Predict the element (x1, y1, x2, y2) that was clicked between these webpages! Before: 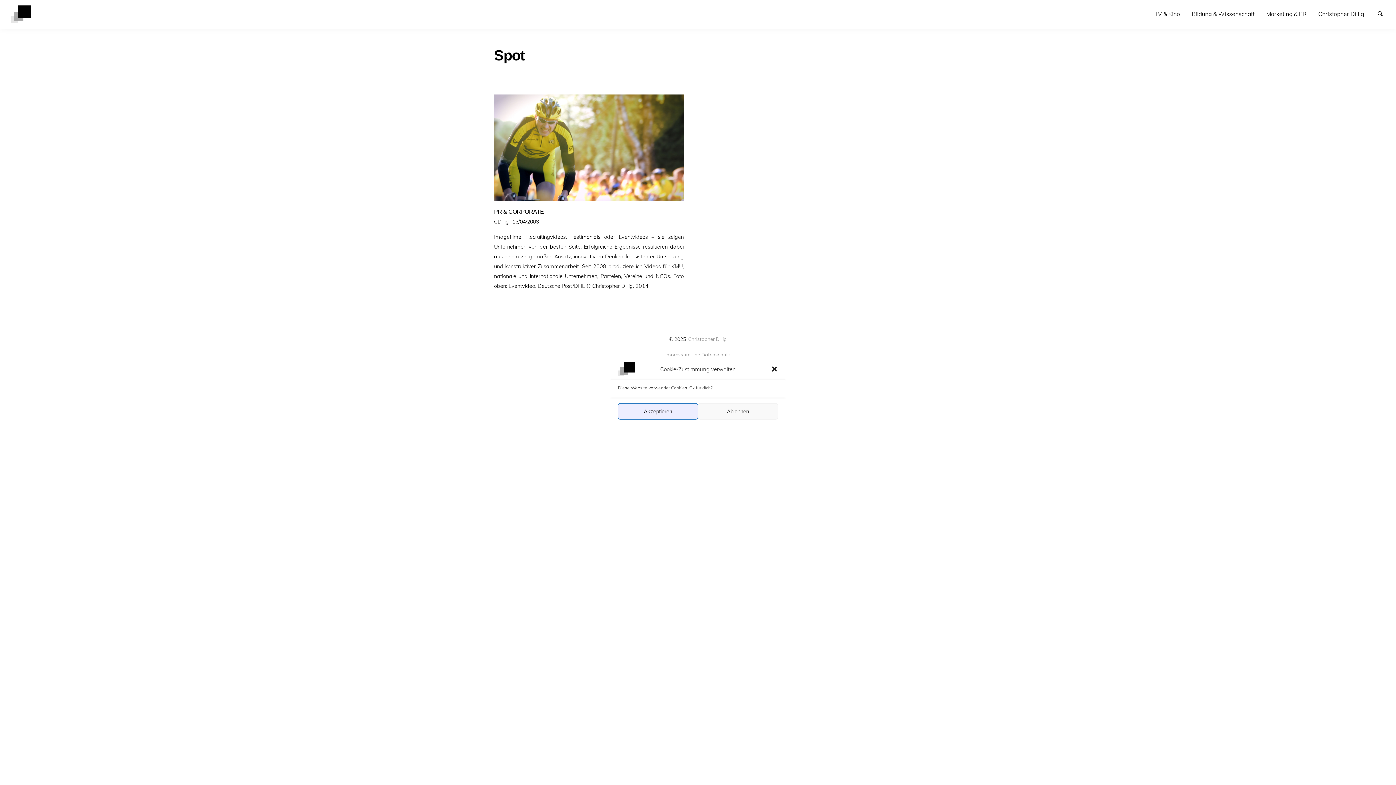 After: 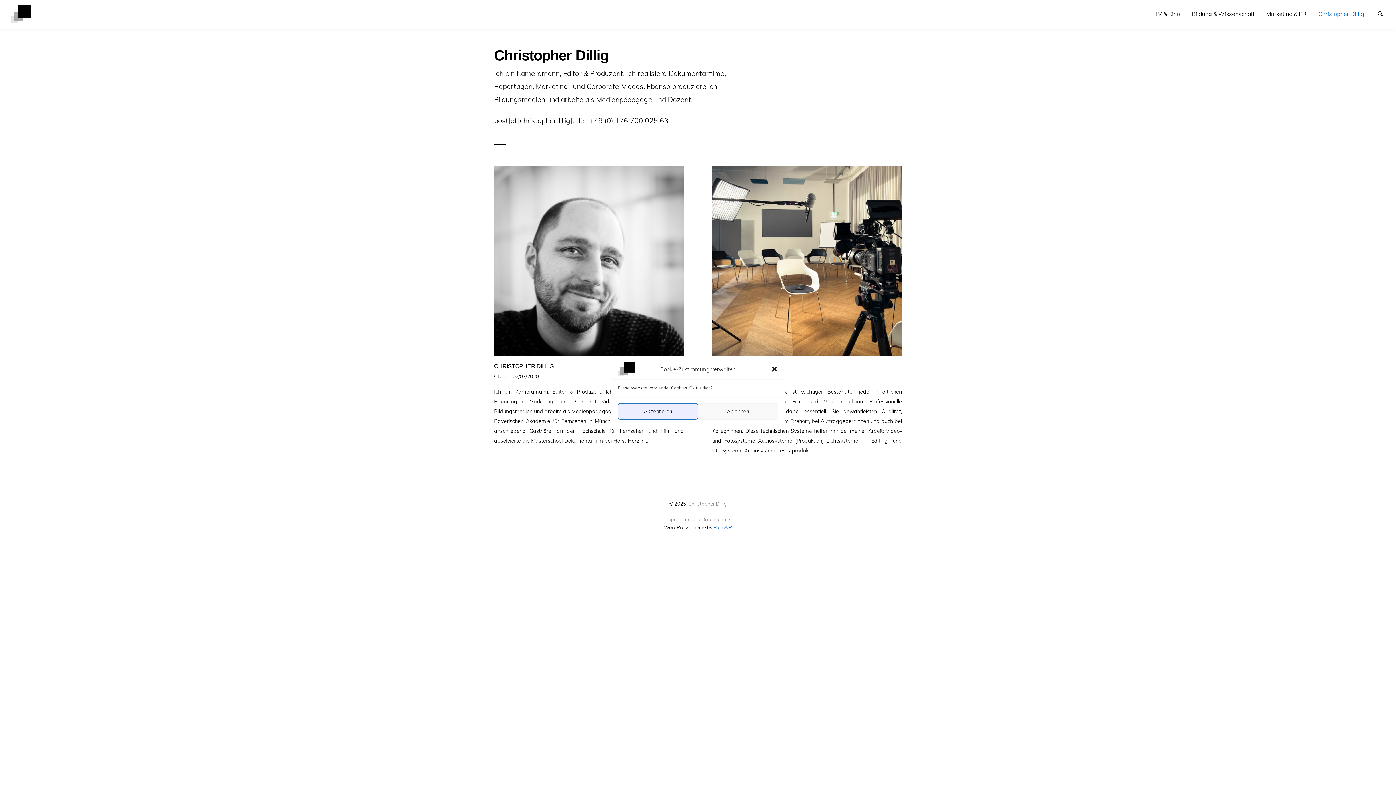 Action: label: Christopher Dillig bbox: (1312, 7, 1370, 20)